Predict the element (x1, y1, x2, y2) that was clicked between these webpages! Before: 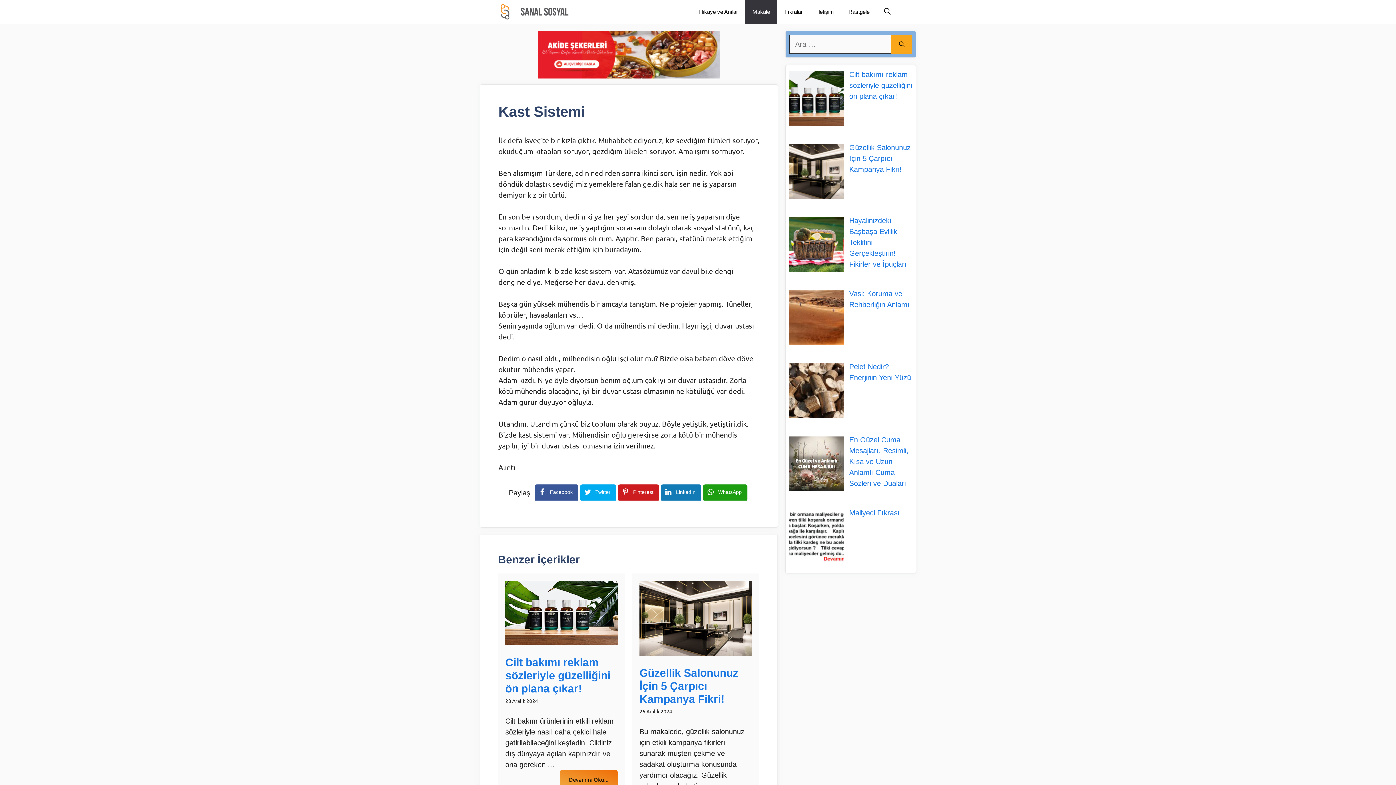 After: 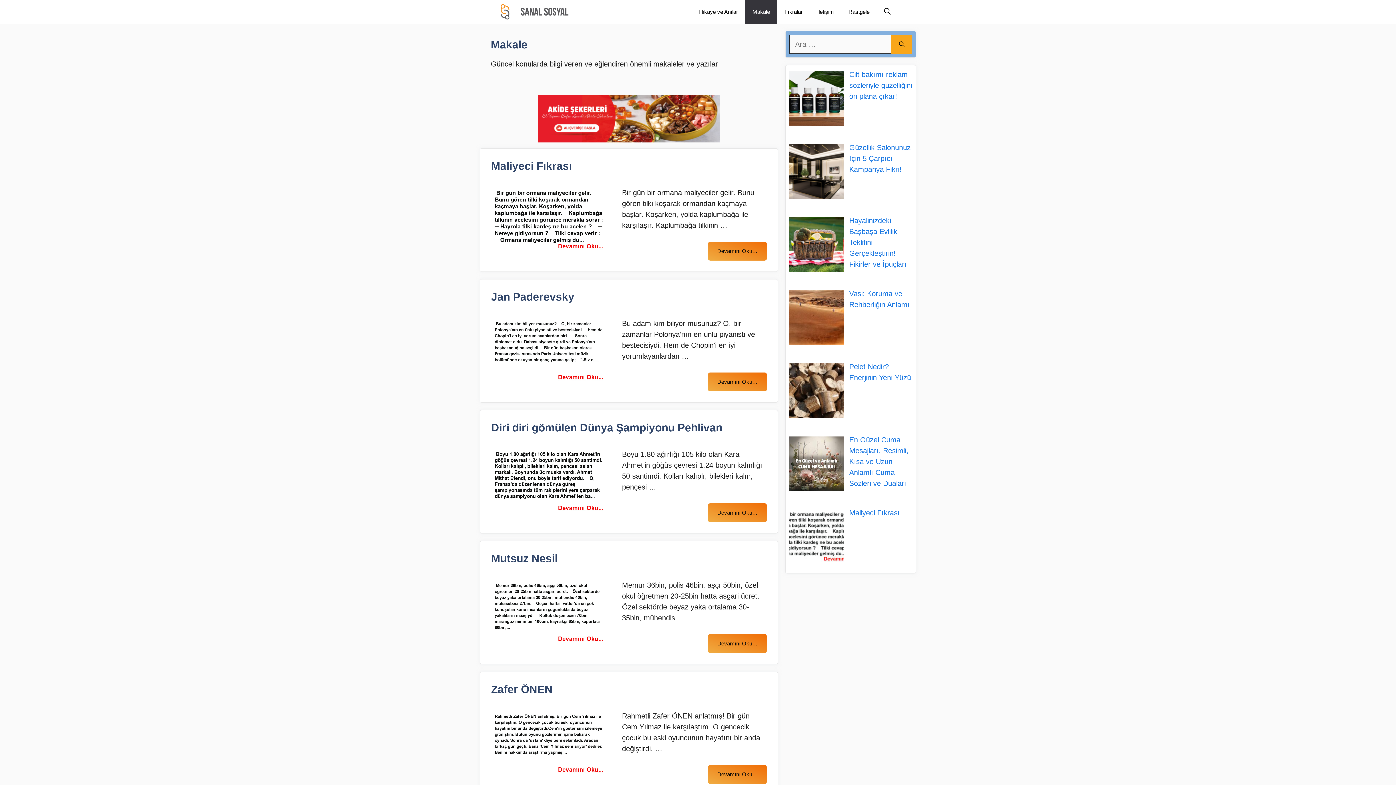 Action: bbox: (745, 0, 777, 23) label: Makale